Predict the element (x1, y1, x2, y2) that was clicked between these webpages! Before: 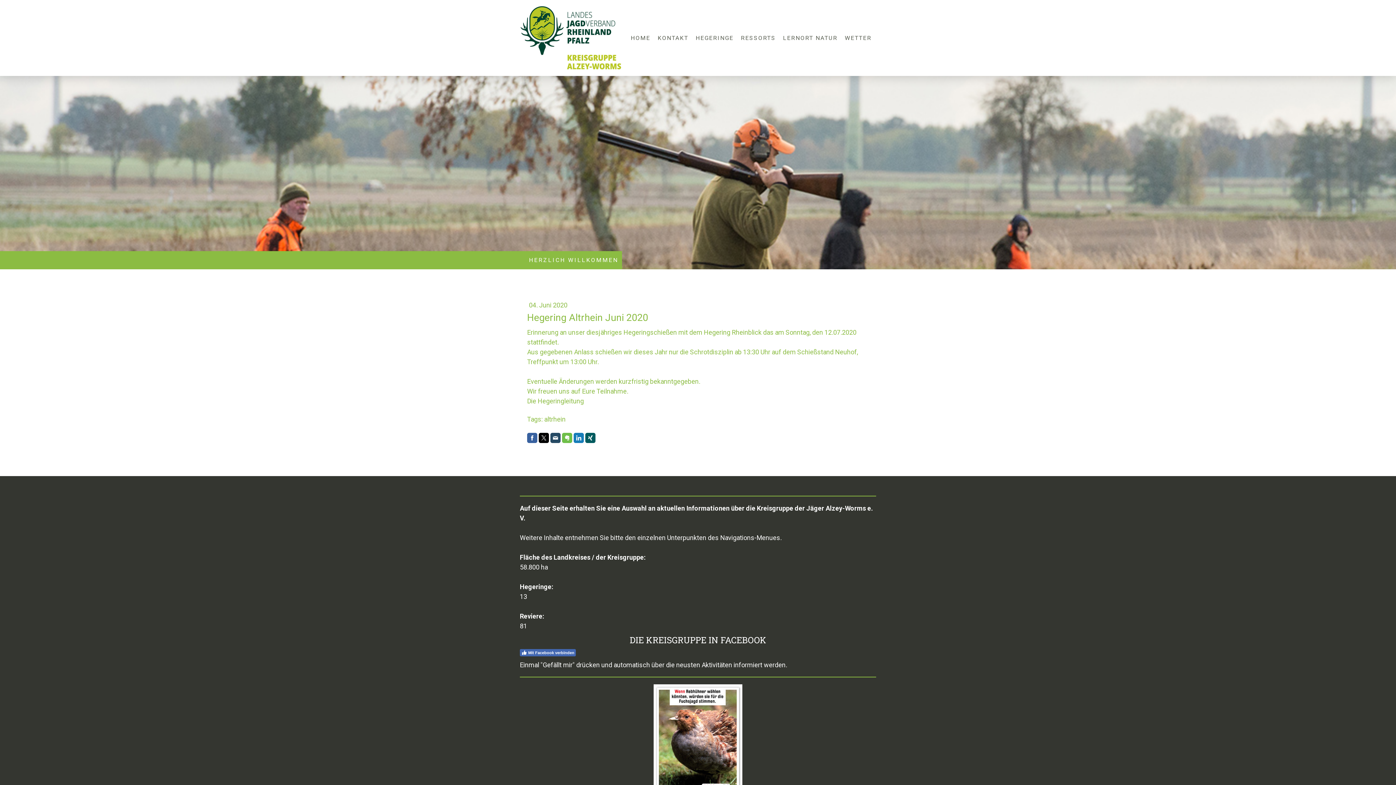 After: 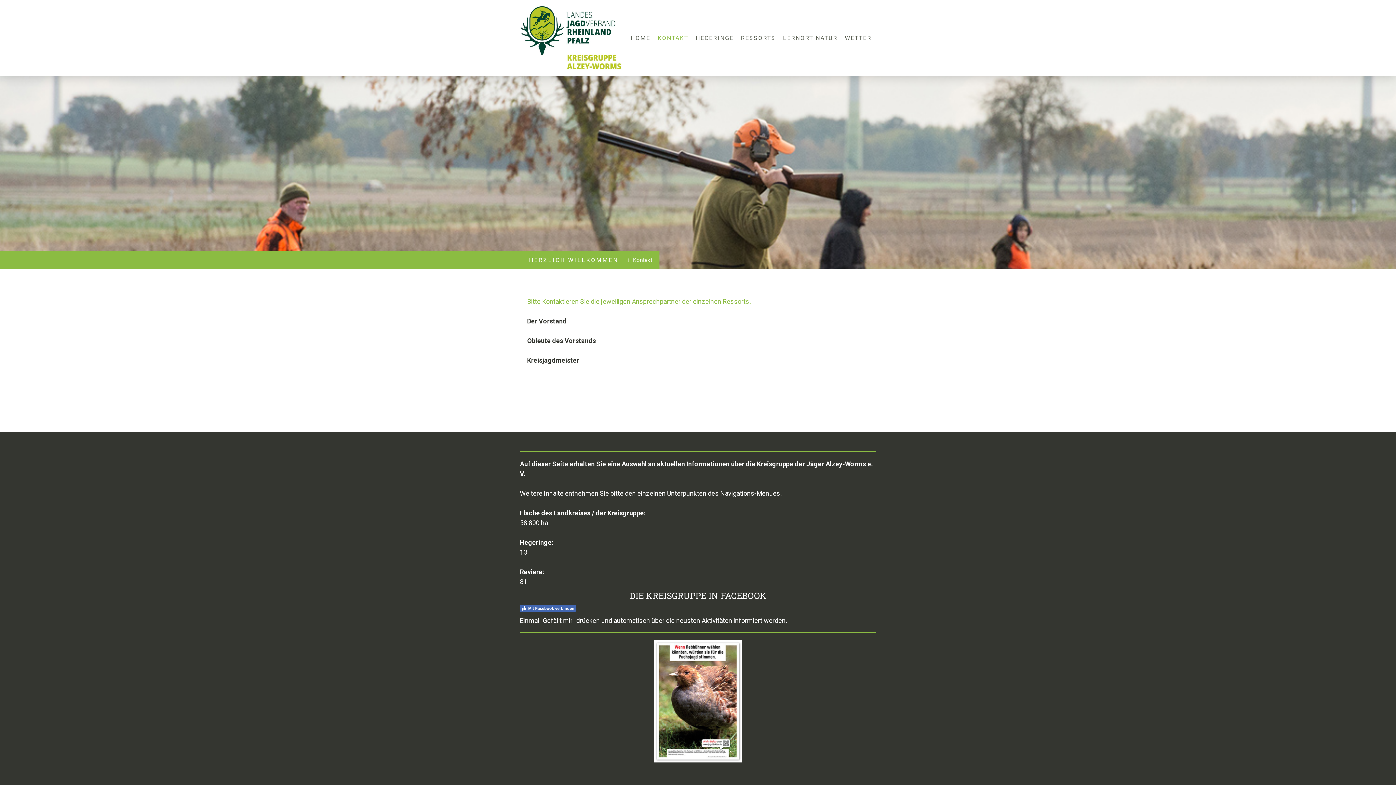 Action: label: KONTAKT bbox: (654, 30, 692, 46)